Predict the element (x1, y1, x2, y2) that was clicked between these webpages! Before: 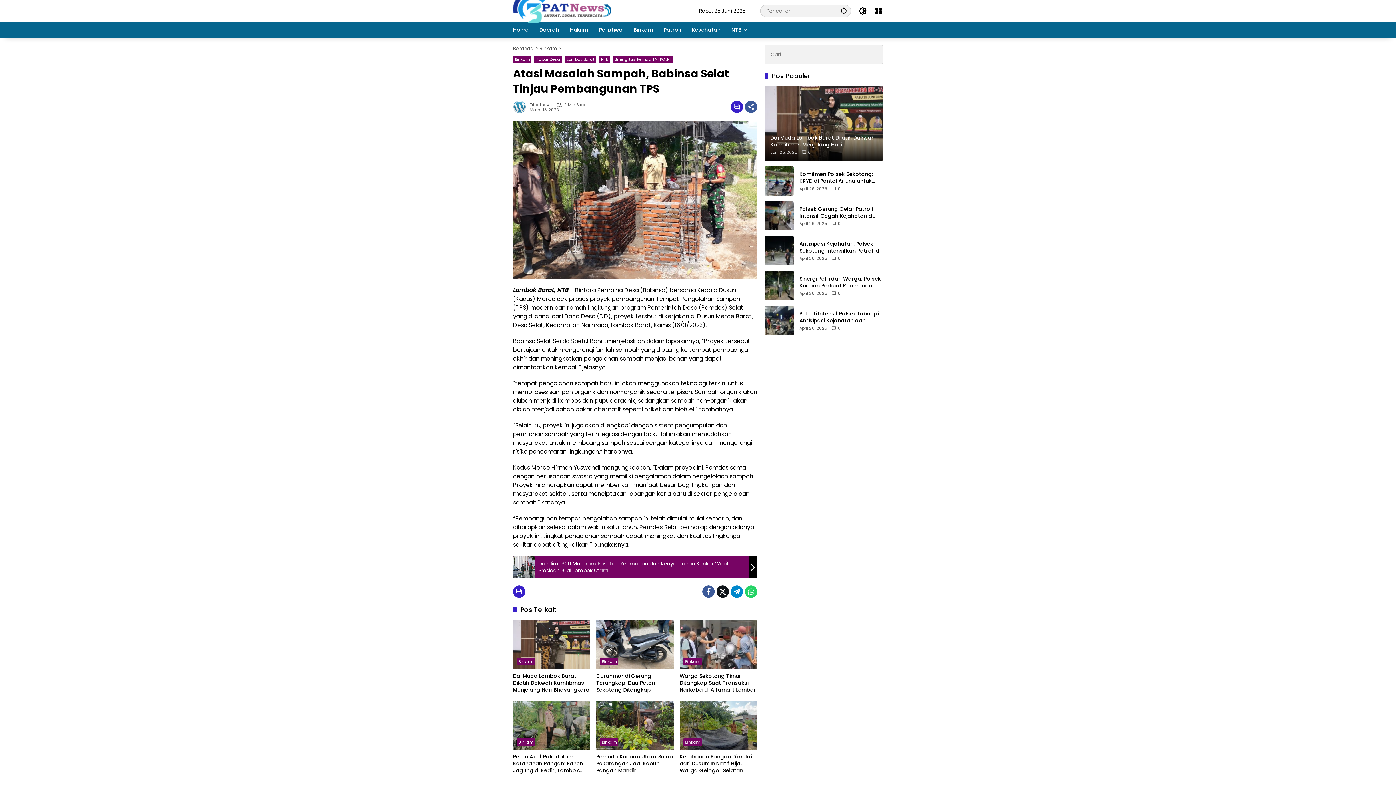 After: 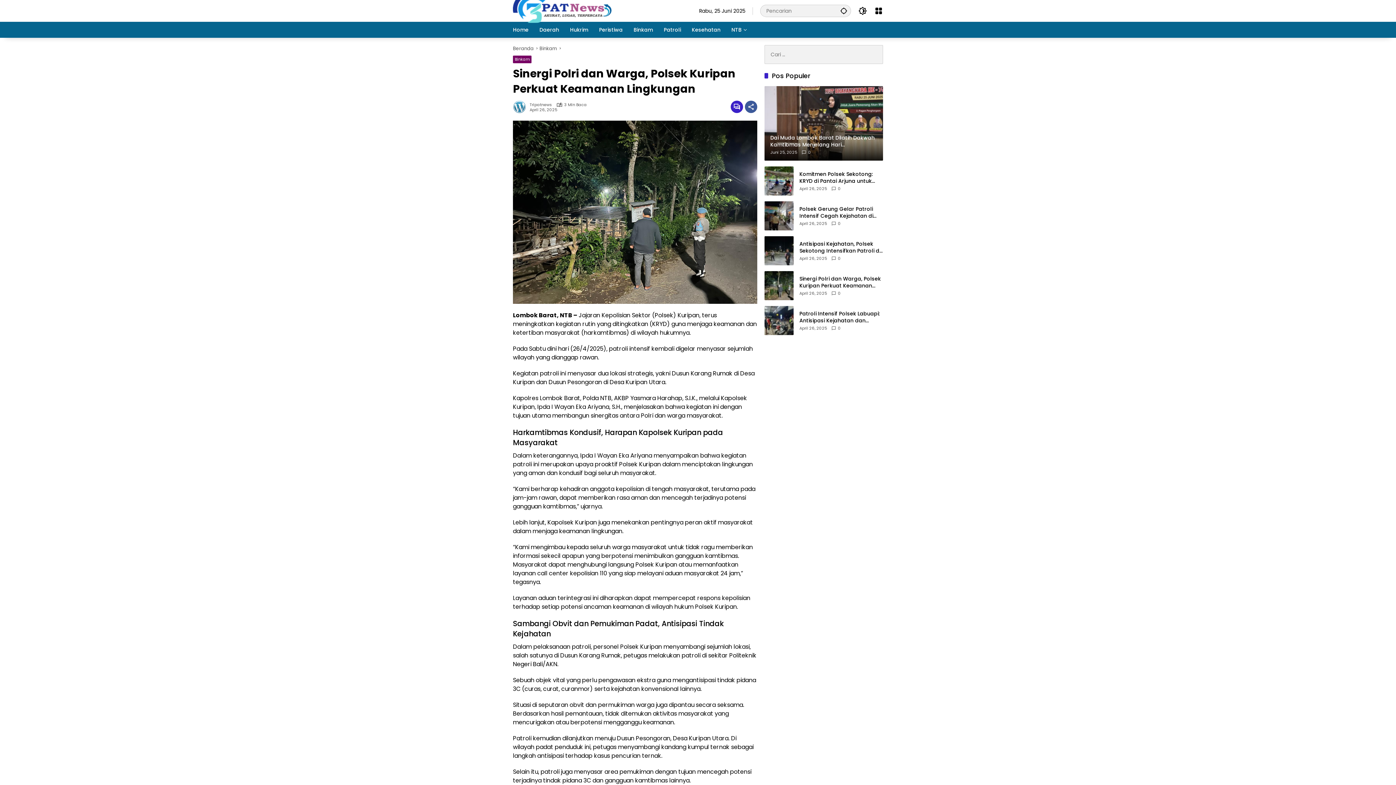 Action: bbox: (764, 271, 793, 300)